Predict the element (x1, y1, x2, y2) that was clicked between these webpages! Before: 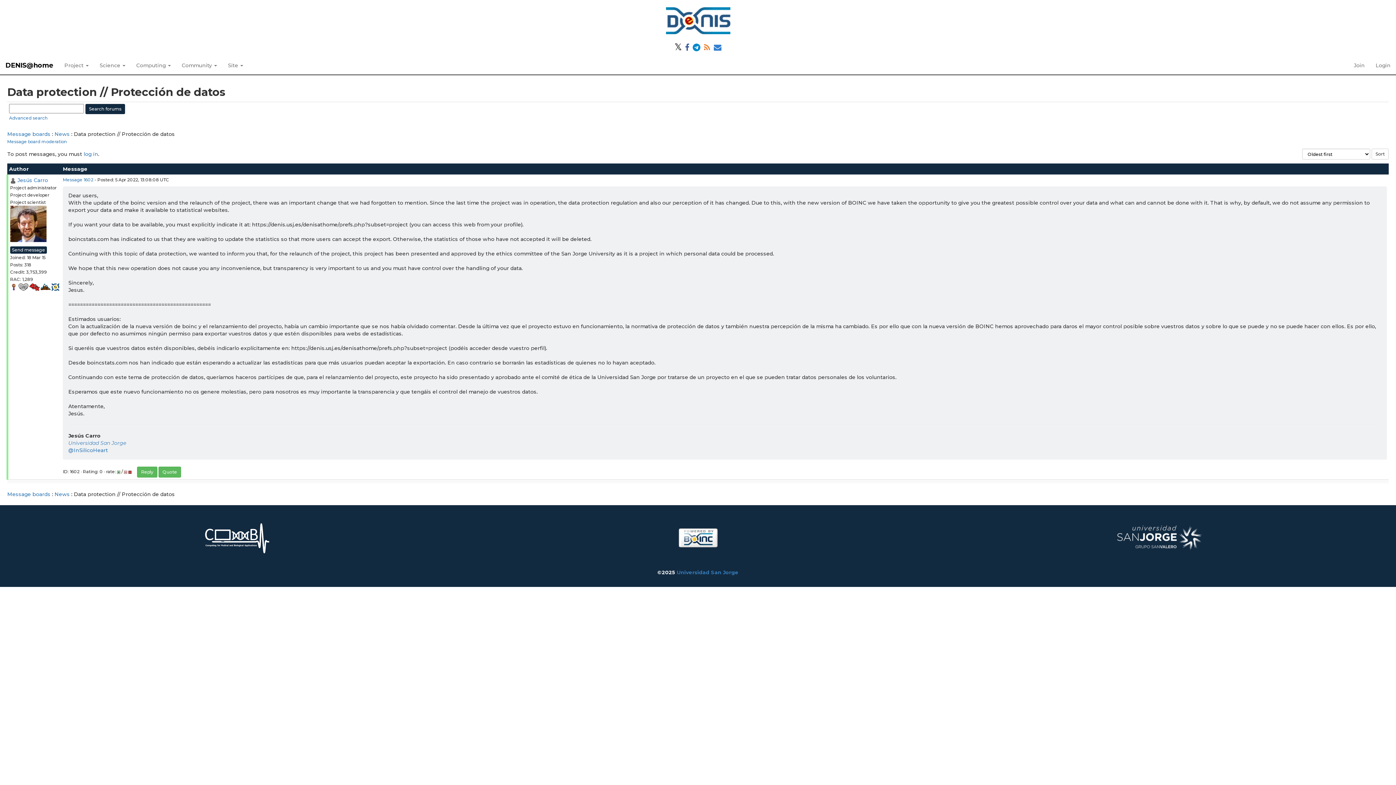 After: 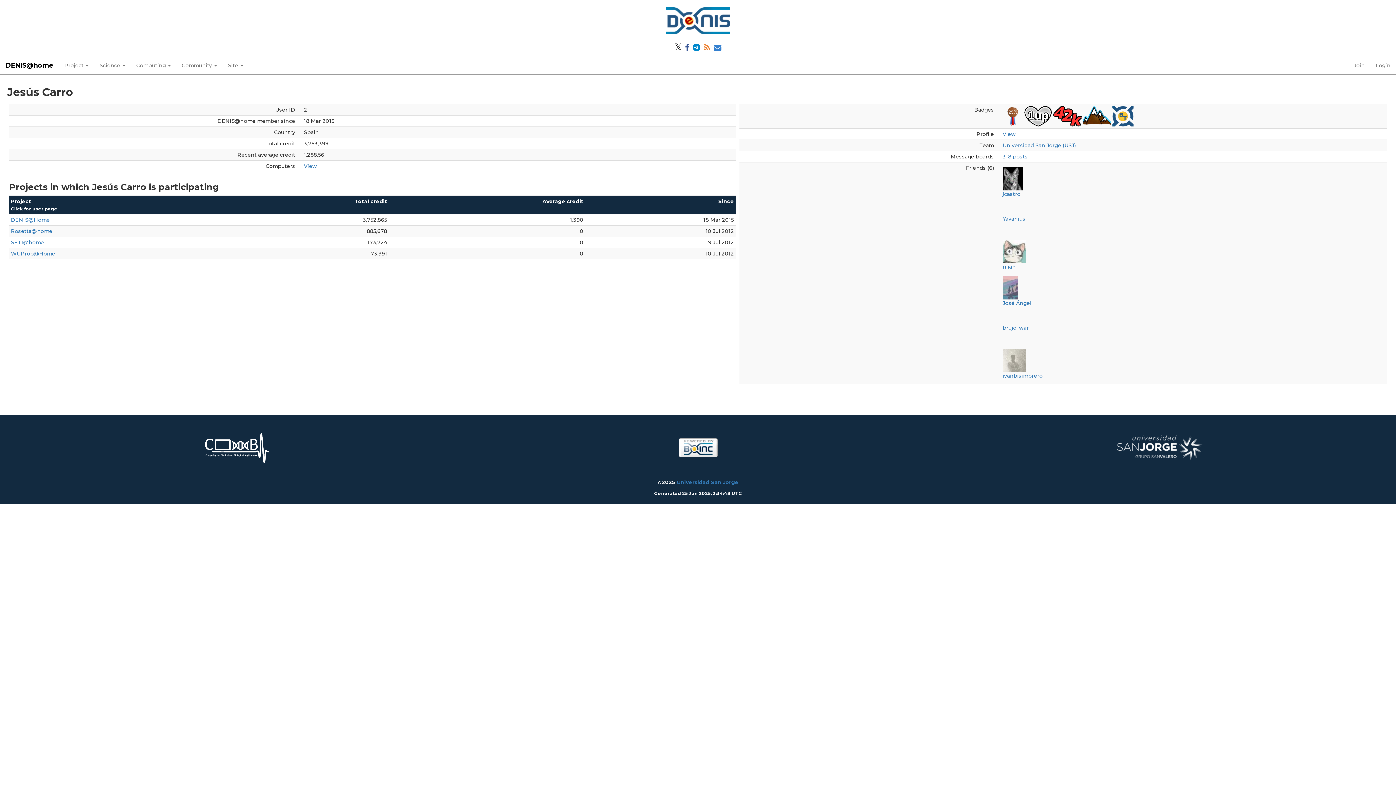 Action: bbox: (17, 177, 48, 183) label: Jesús Carro